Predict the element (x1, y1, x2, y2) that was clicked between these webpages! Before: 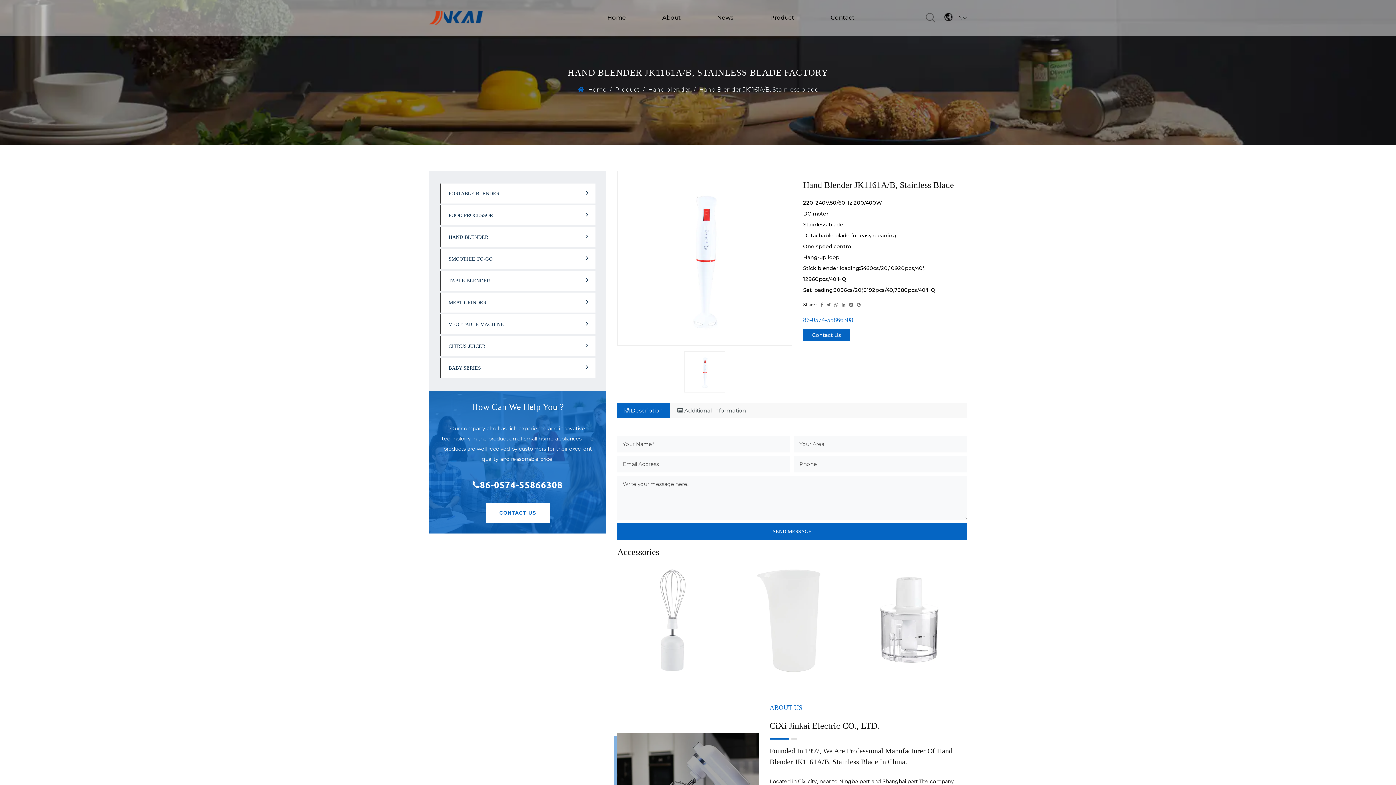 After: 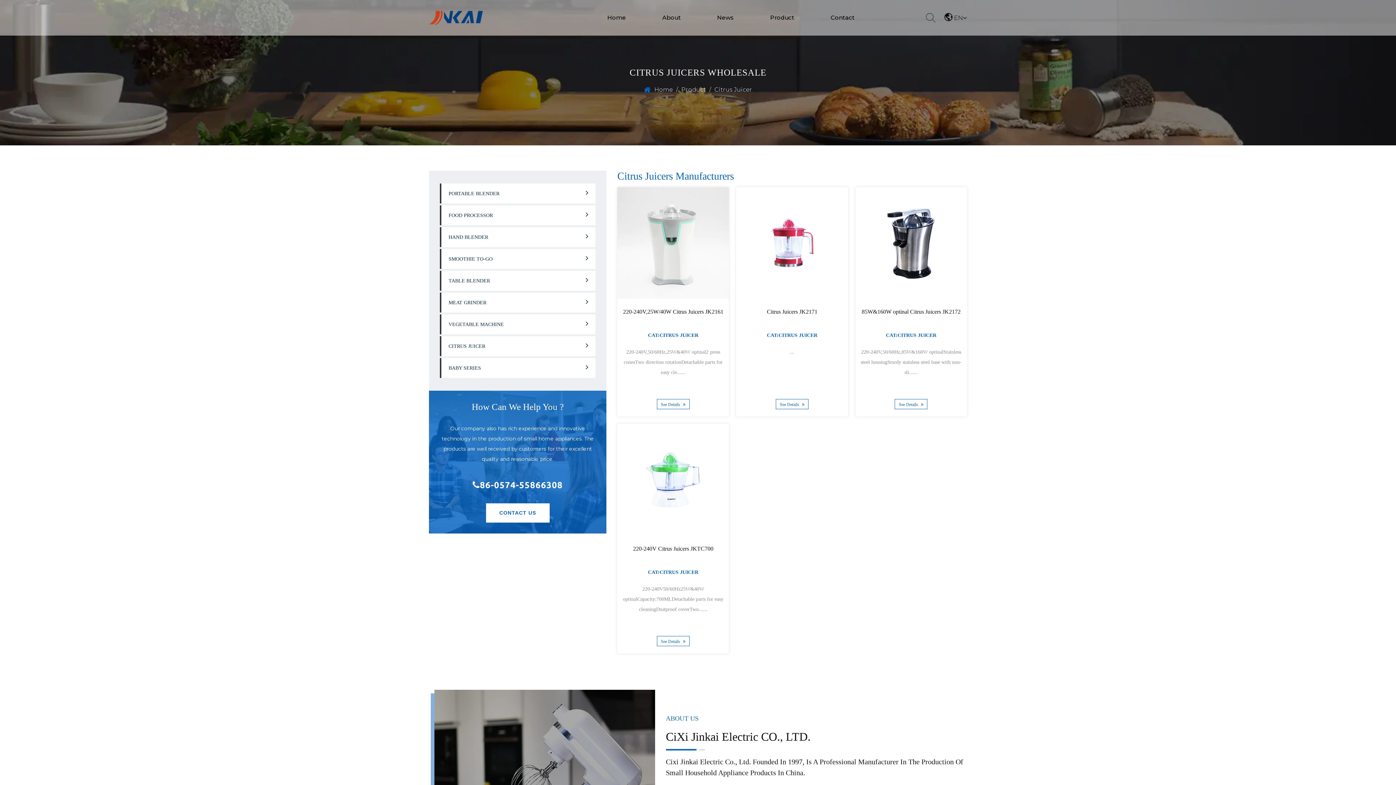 Action: label: CITRUS JUICER bbox: (440, 336, 595, 356)